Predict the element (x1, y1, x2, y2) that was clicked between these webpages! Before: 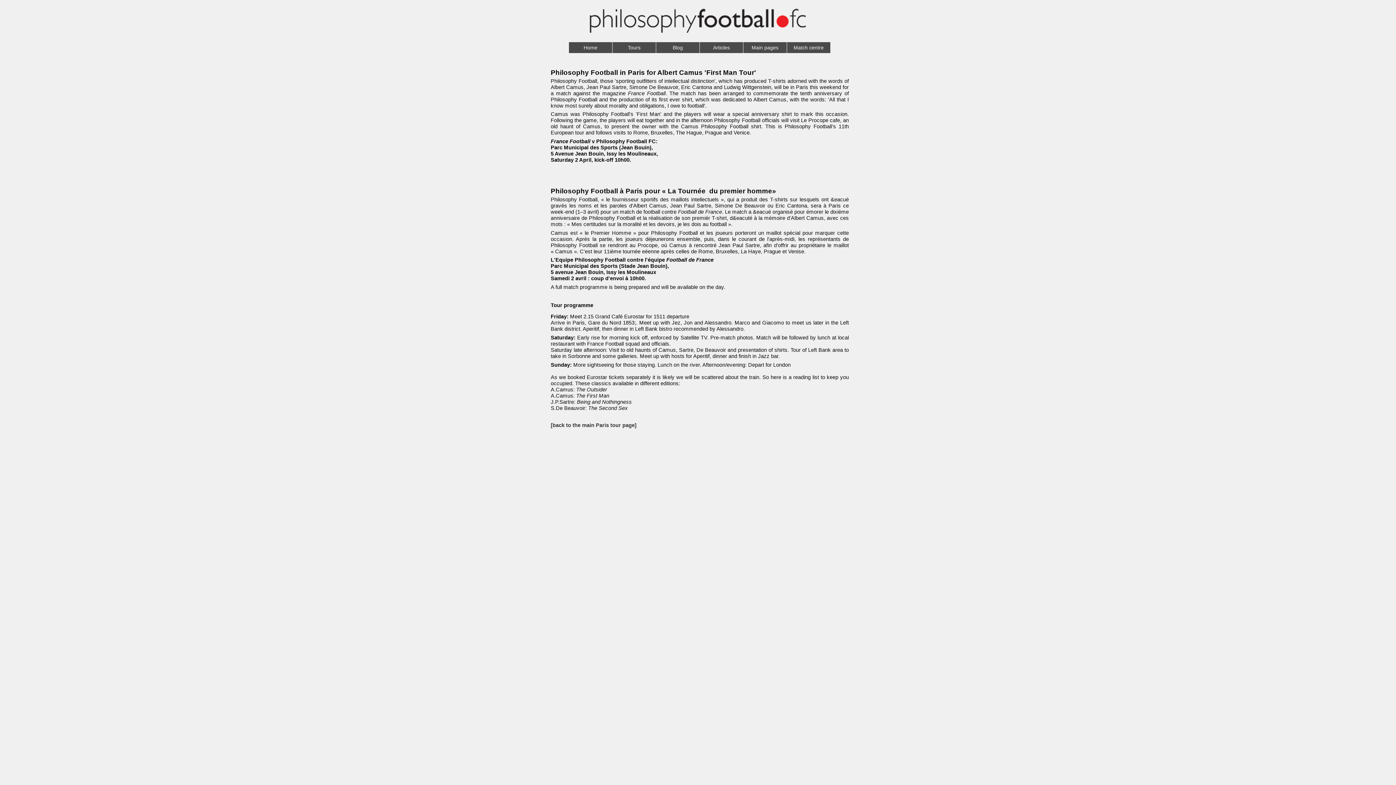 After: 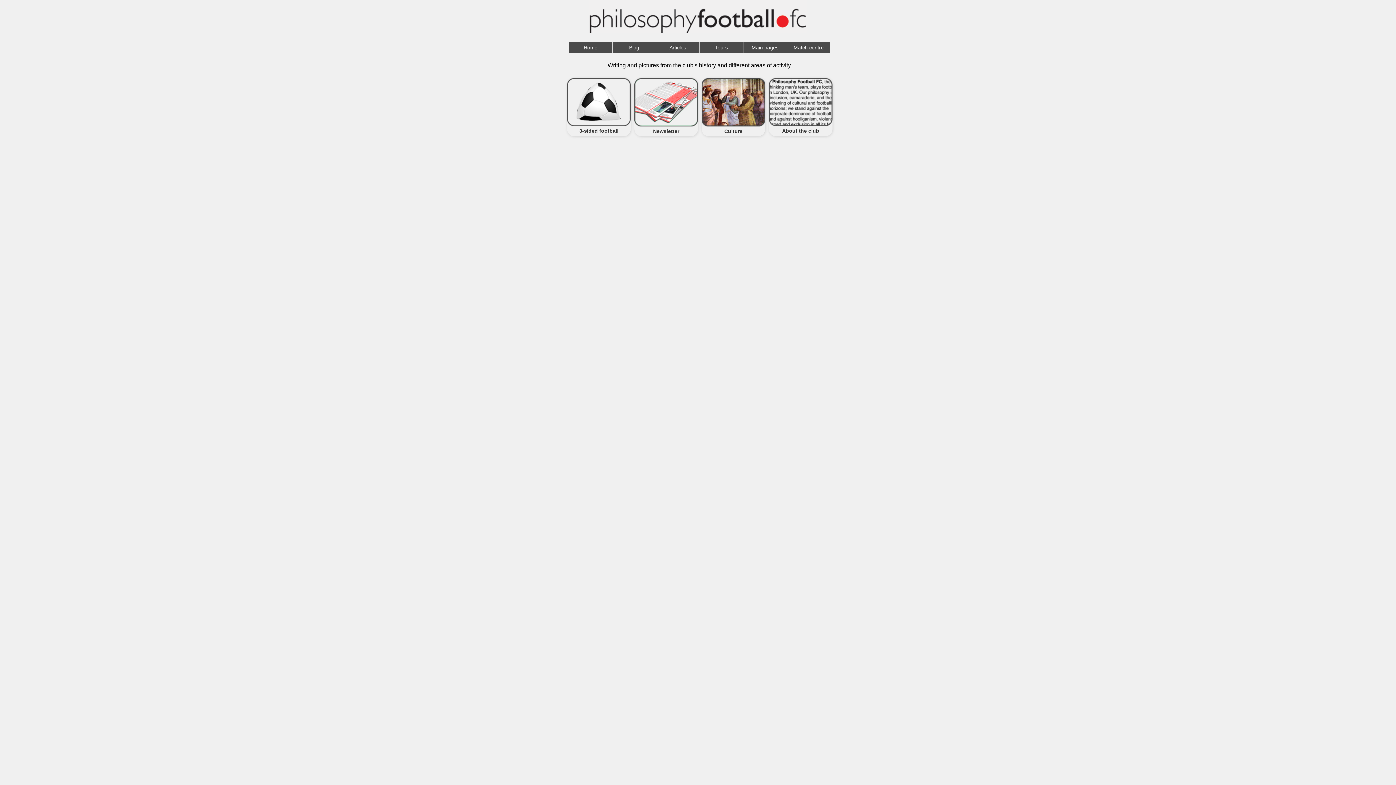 Action: bbox: (743, 42, 787, 53) label: Main pages